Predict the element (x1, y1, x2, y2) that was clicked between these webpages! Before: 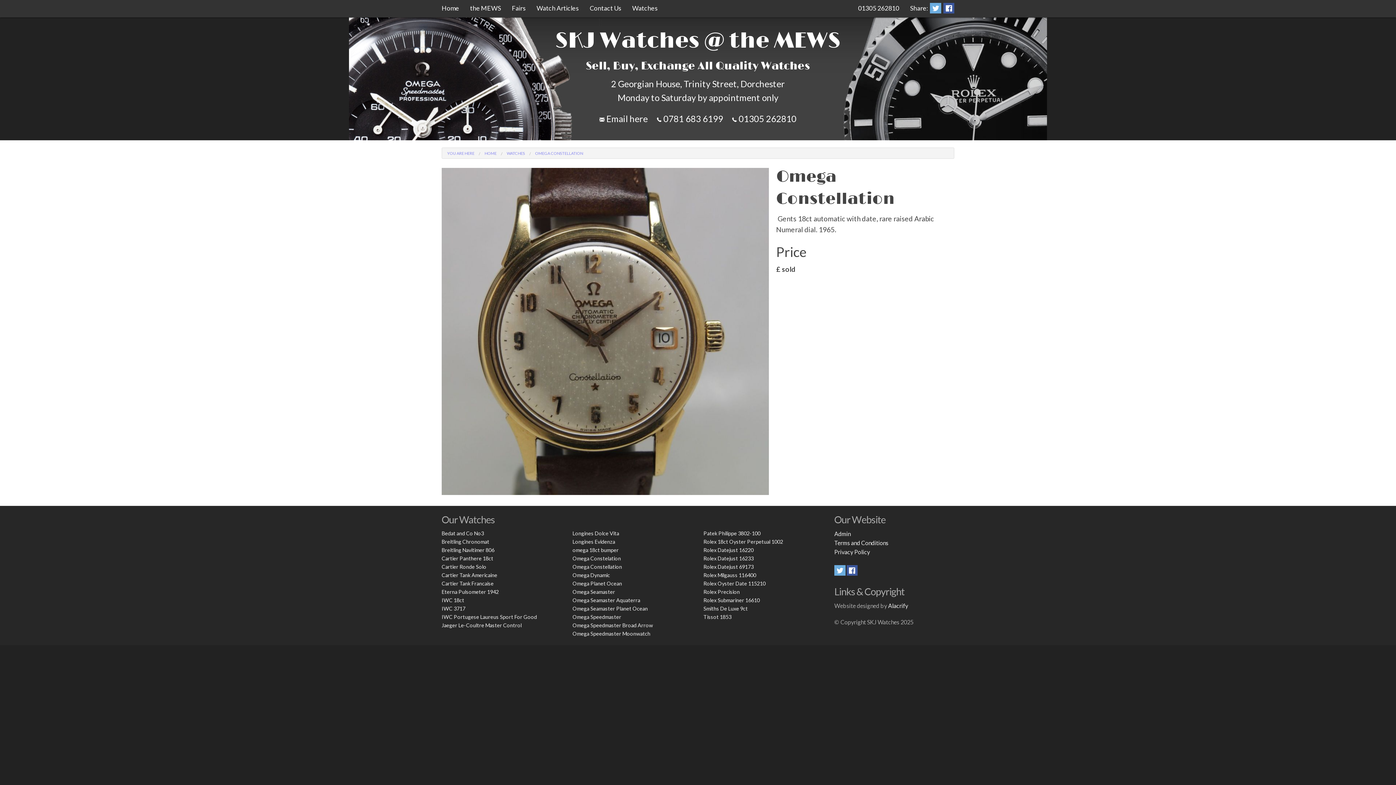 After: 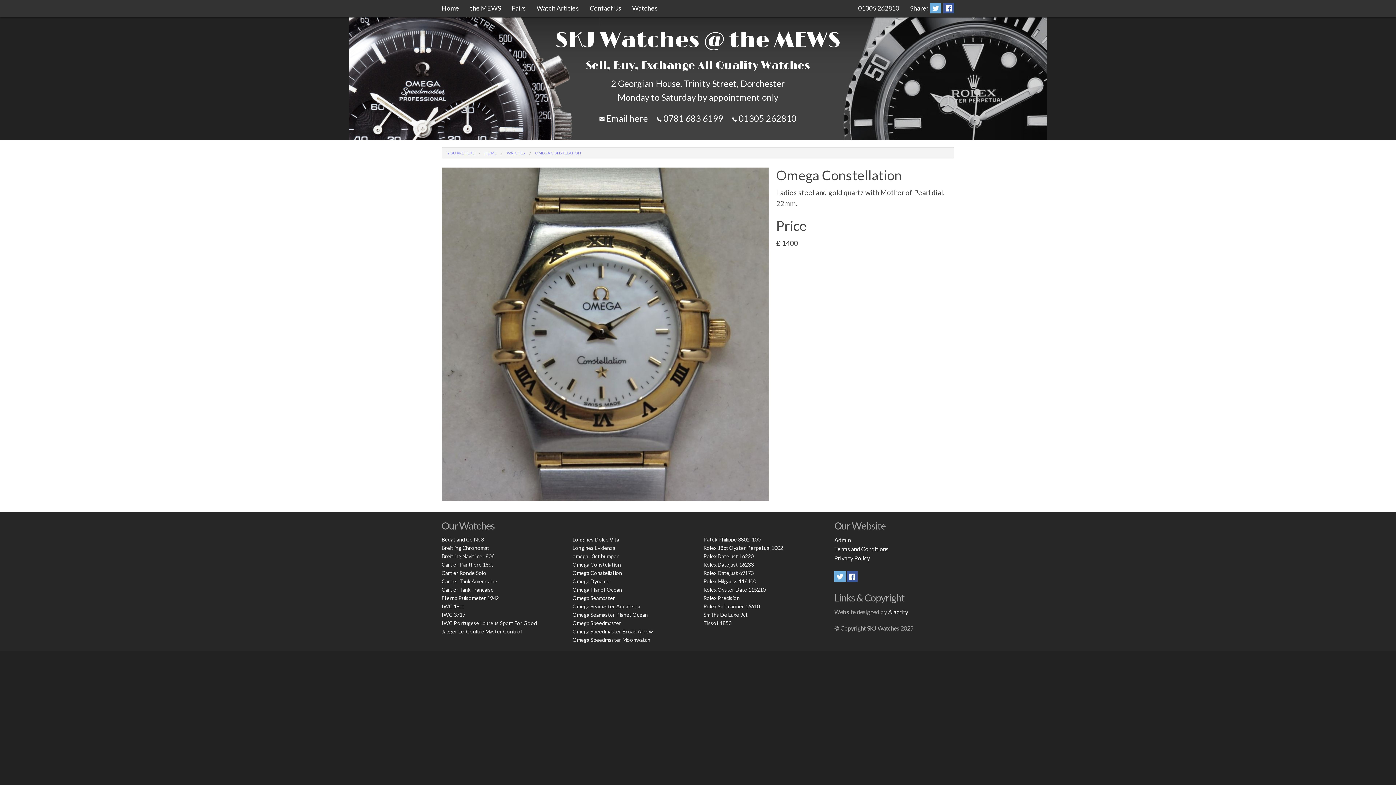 Action: label: Omega Constelation bbox: (572, 555, 621, 561)